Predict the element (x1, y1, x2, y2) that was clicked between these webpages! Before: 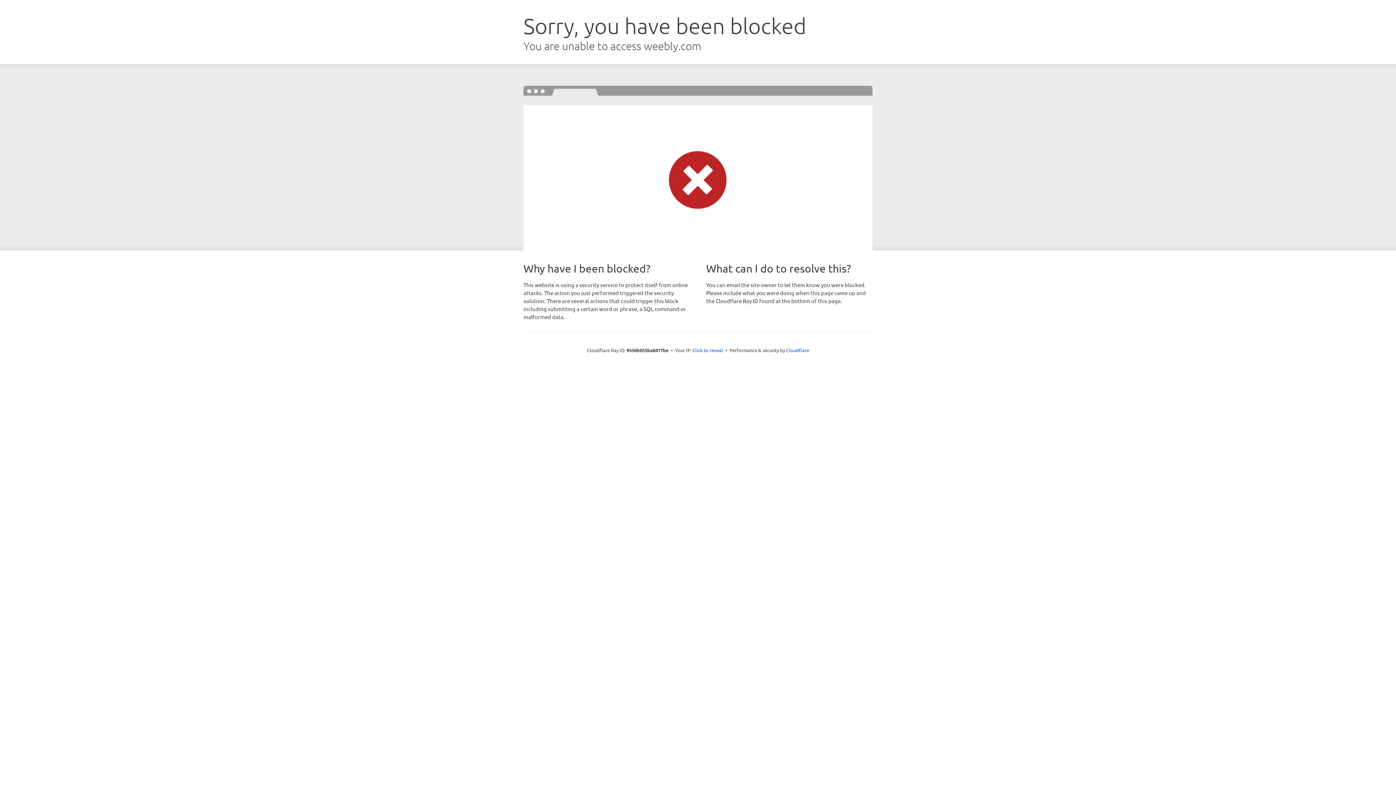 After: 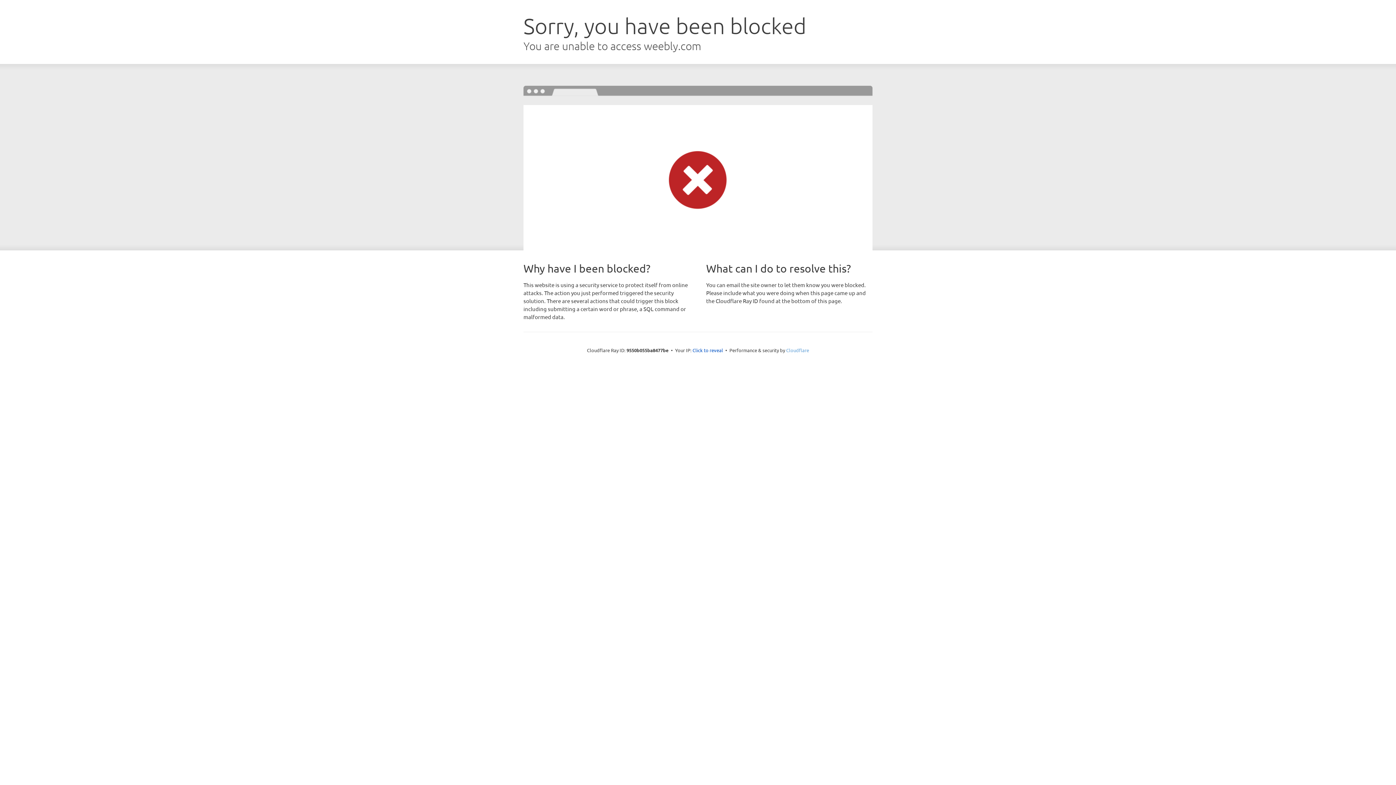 Action: bbox: (786, 347, 809, 353) label: Cloudflare